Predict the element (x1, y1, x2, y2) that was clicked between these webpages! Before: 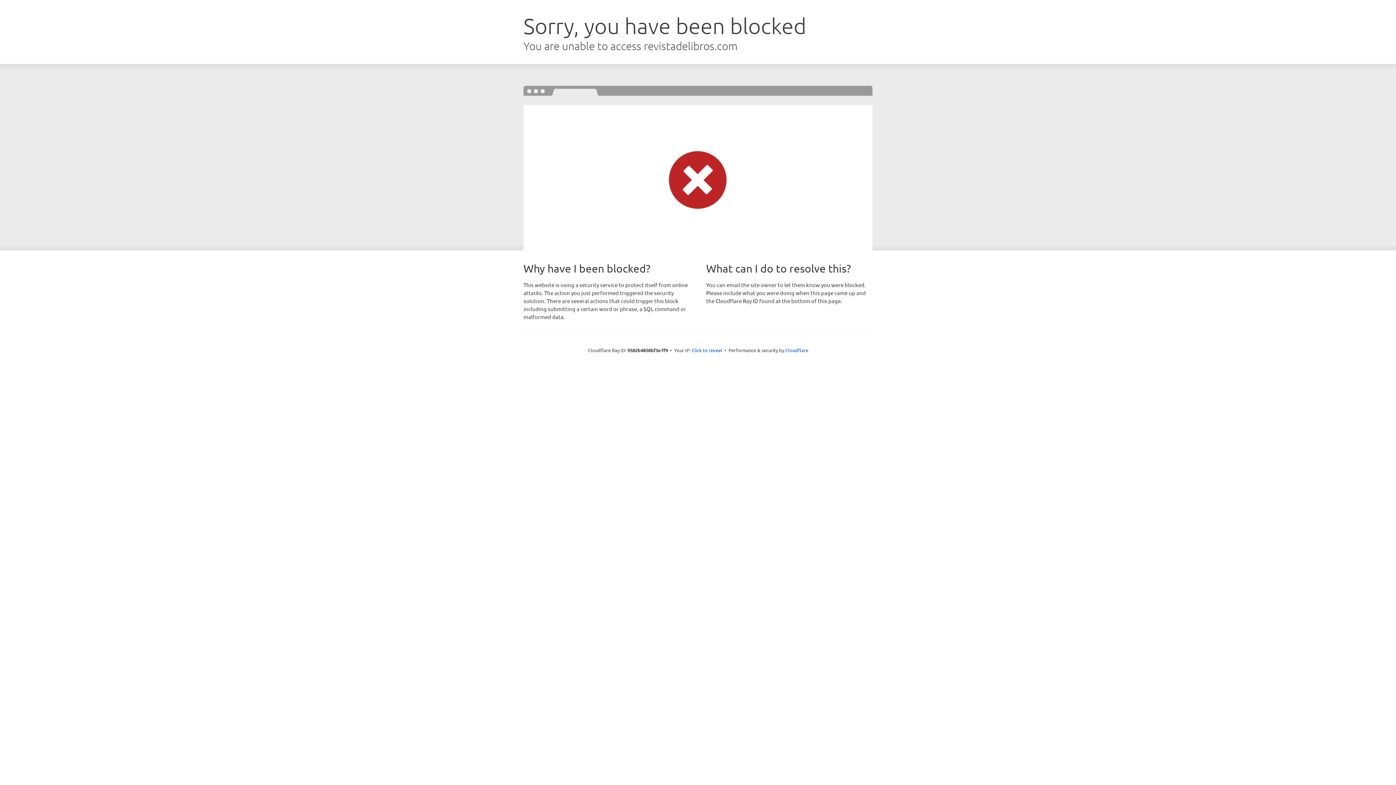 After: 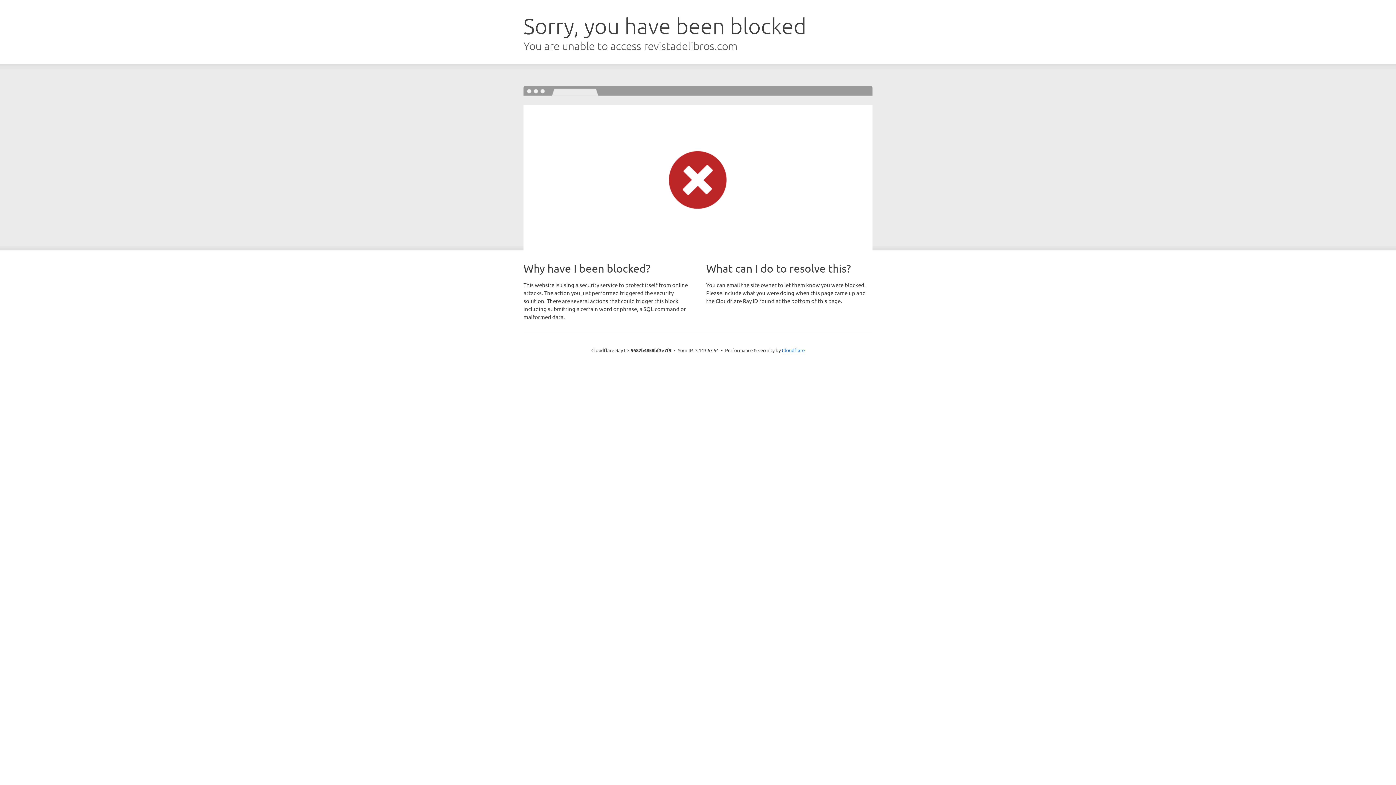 Action: label: Click to reveal bbox: (691, 346, 722, 353)